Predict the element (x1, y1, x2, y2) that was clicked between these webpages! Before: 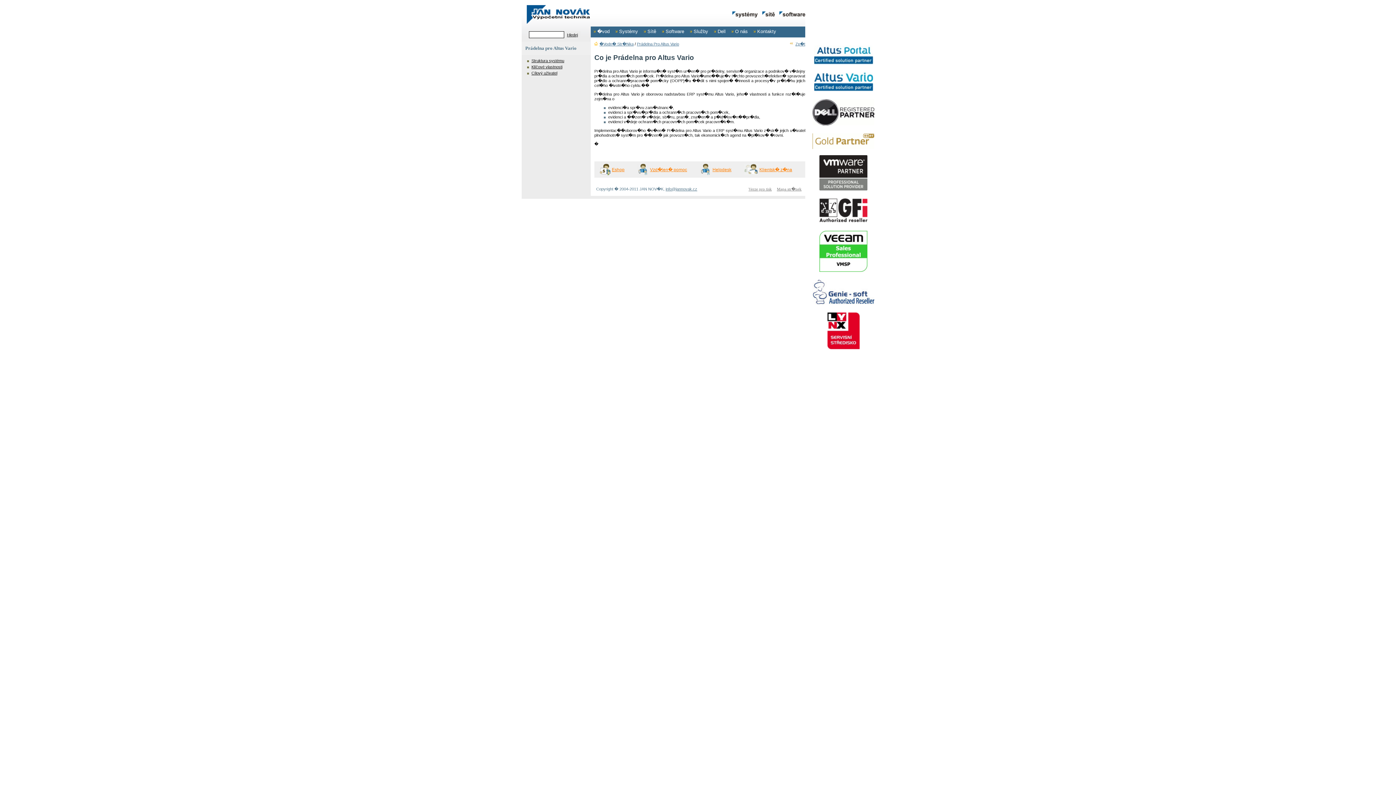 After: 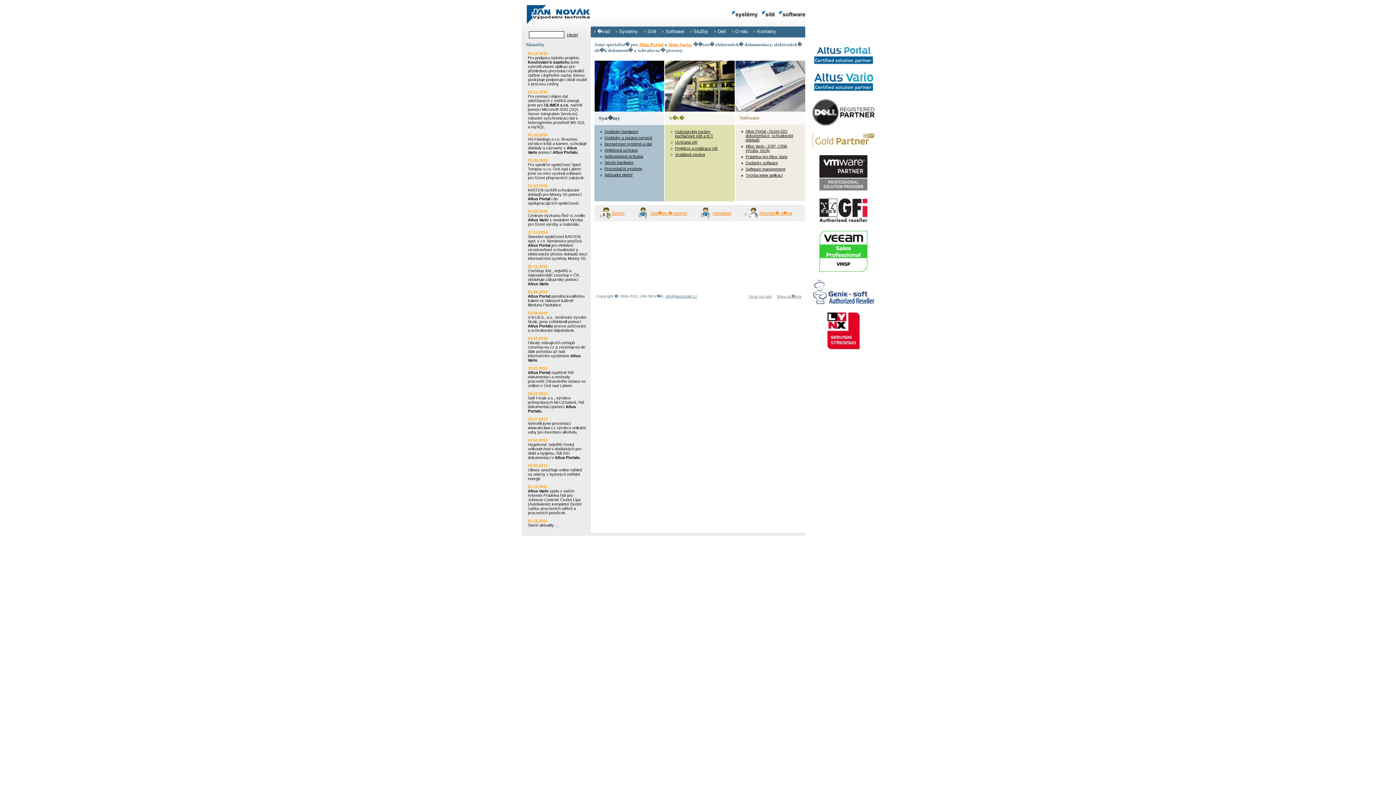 Action: bbox: (819, 219, 867, 223)